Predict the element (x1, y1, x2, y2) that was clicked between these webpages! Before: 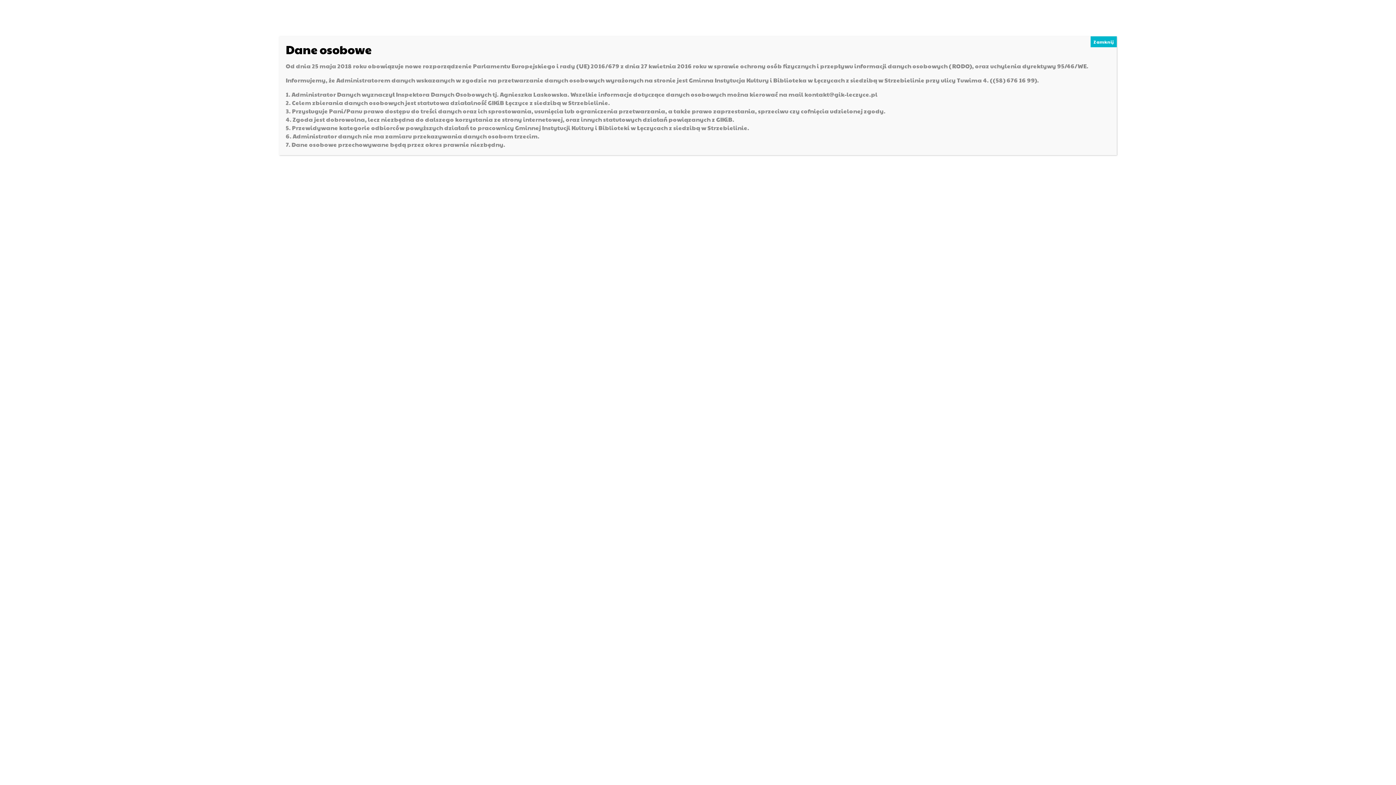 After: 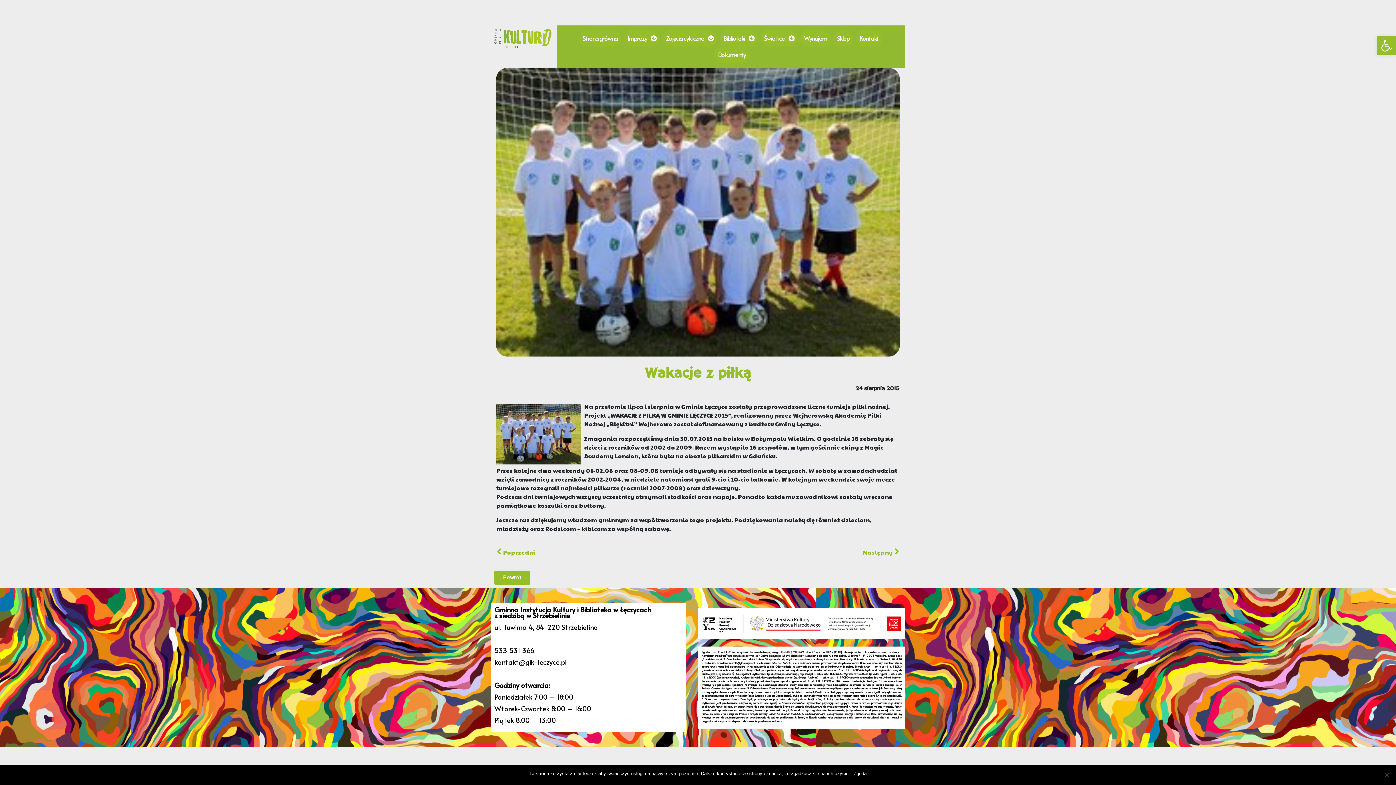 Action: label: Zamknij bbox: (1090, 36, 1117, 47)